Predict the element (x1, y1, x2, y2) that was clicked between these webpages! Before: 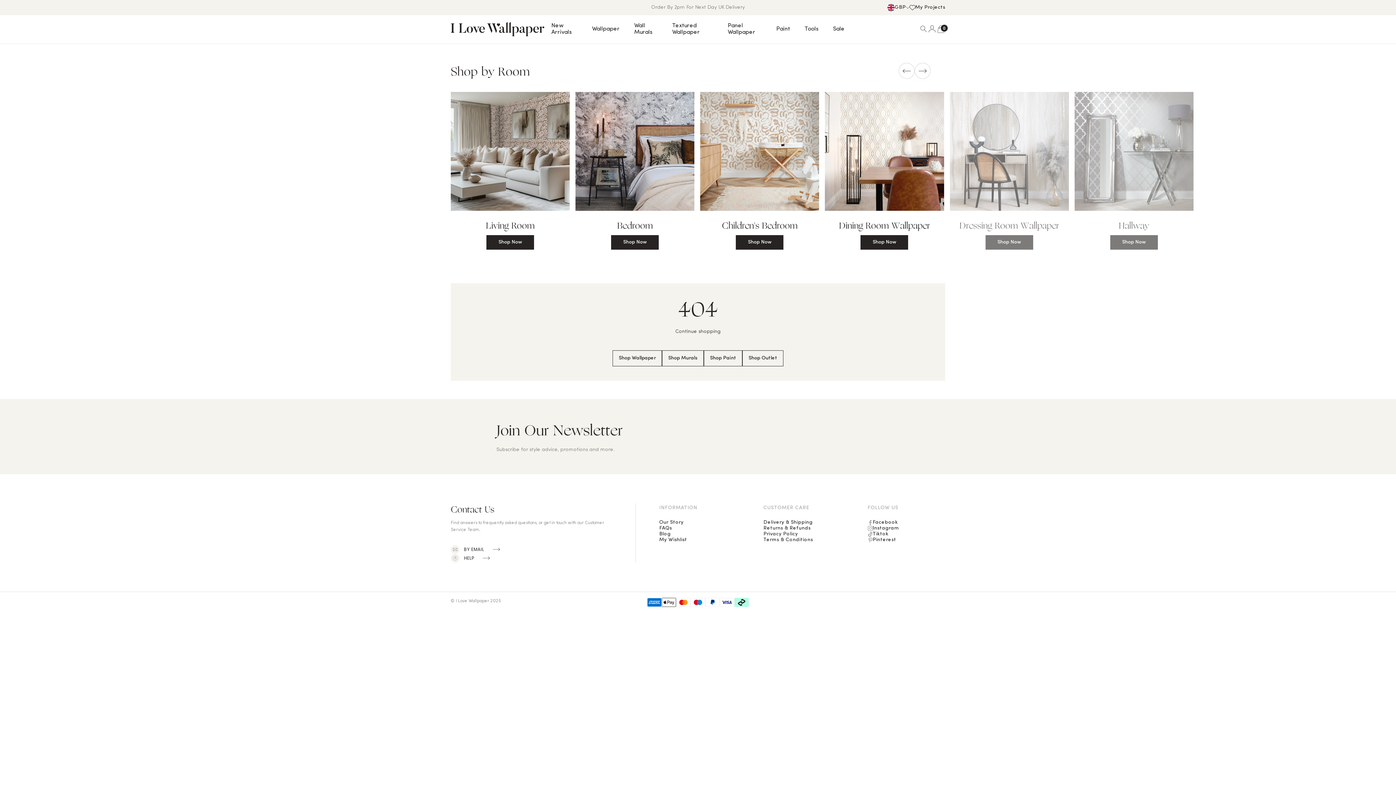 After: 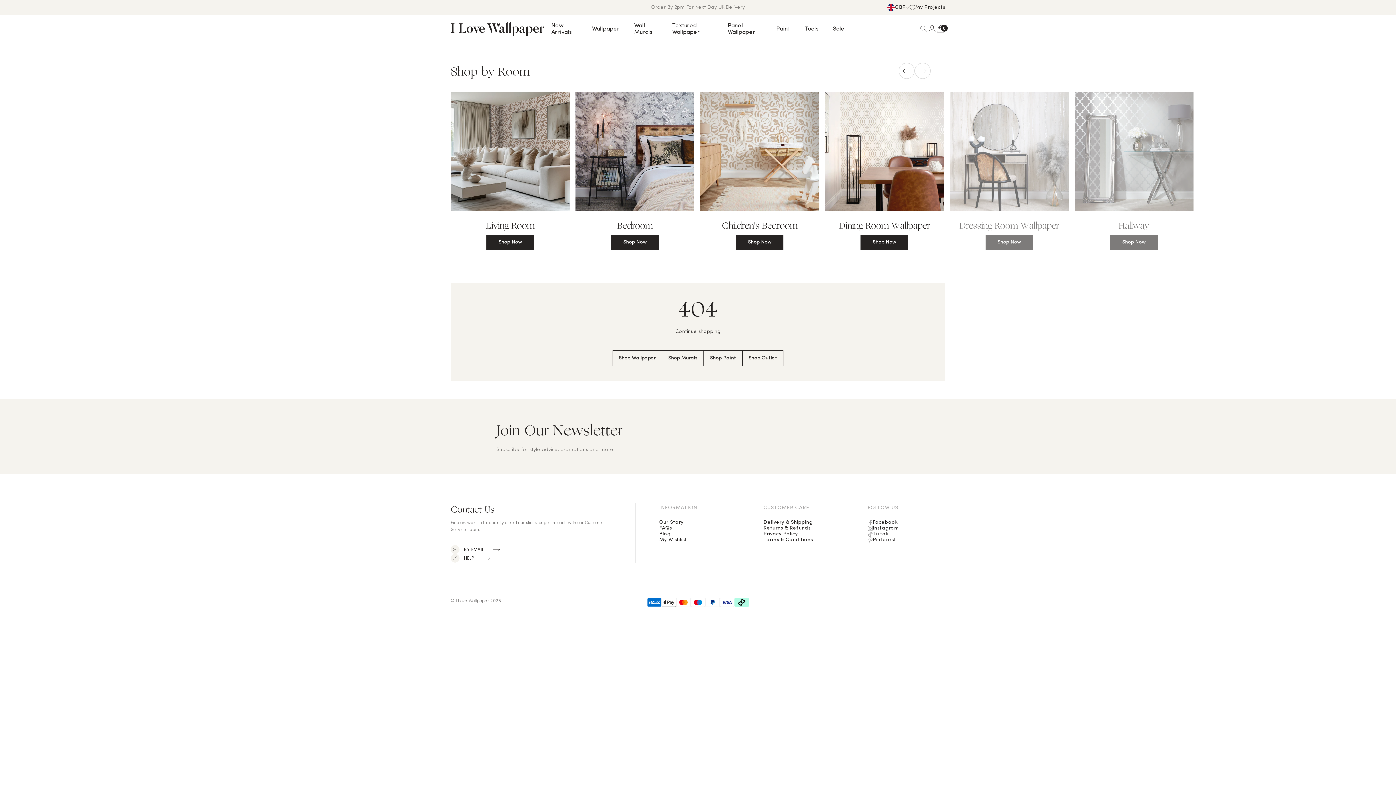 Action: bbox: (867, 531, 945, 537) label: Tiktok